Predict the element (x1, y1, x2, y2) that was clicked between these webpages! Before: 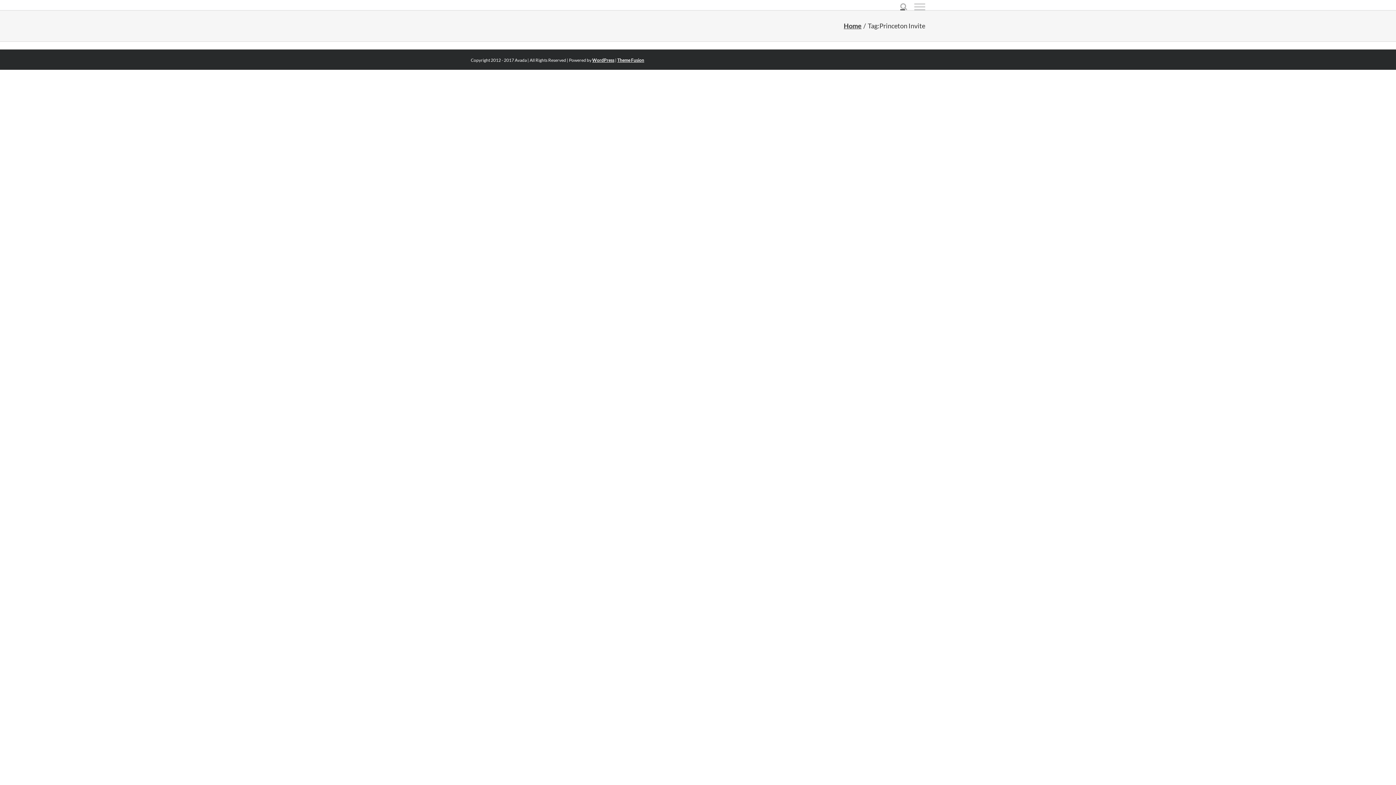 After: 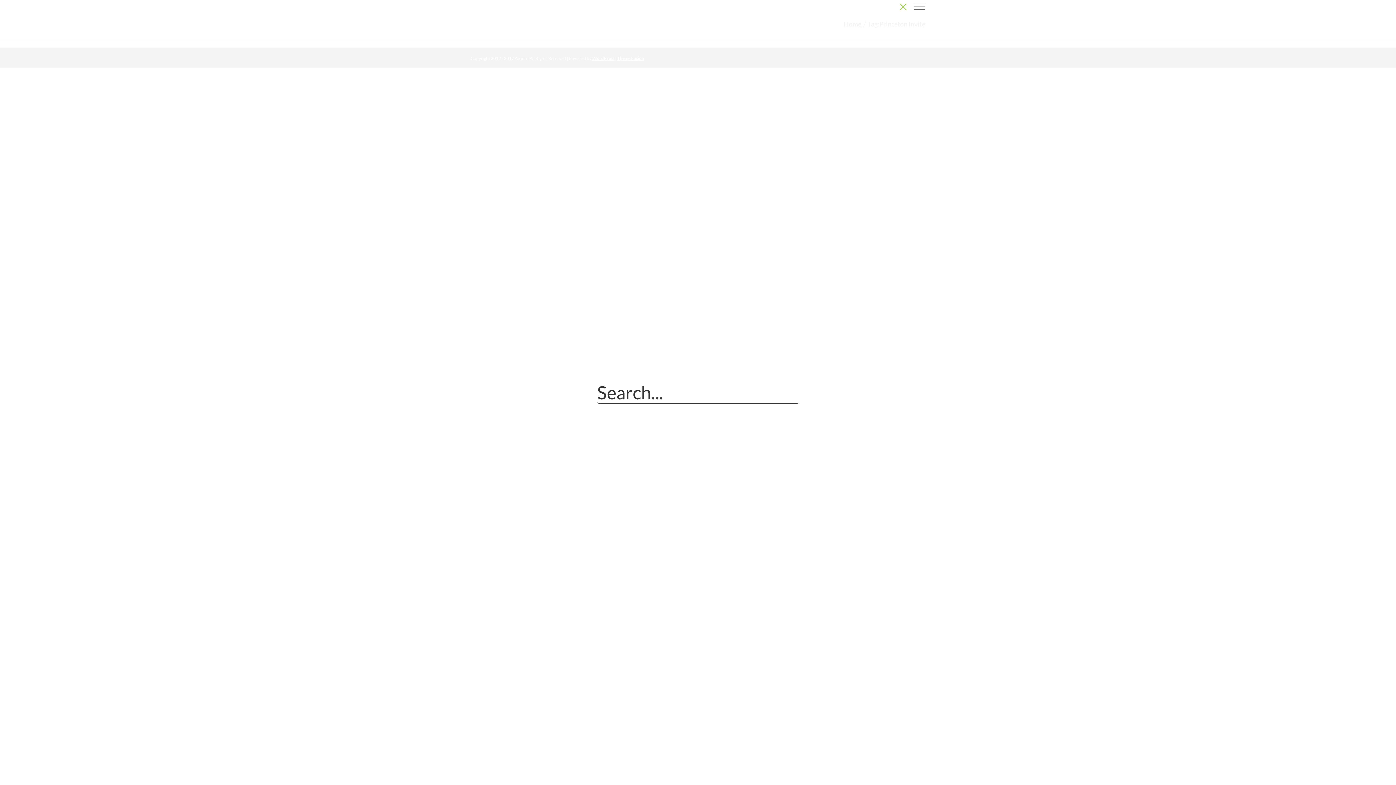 Action: bbox: (900, 2, 907, 10) label: Toggle Search